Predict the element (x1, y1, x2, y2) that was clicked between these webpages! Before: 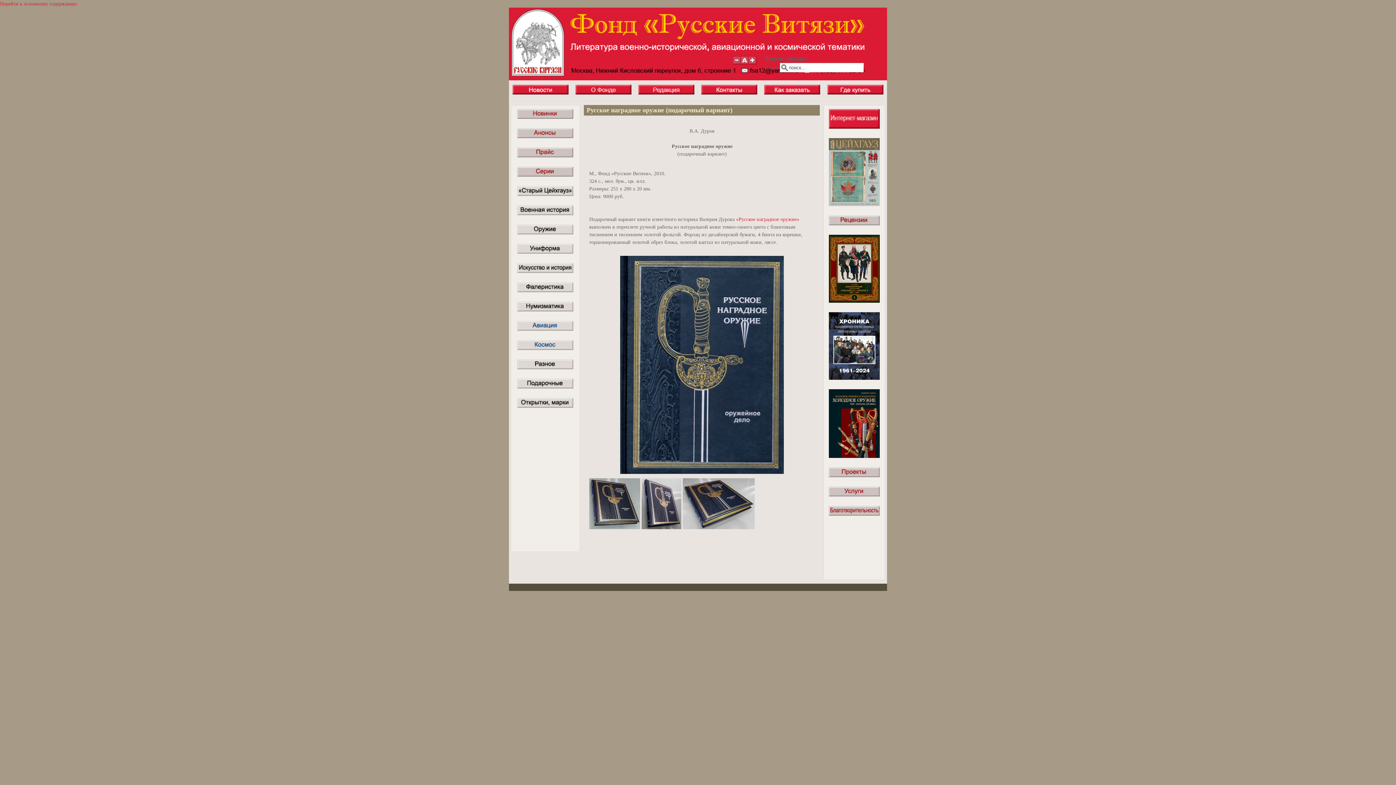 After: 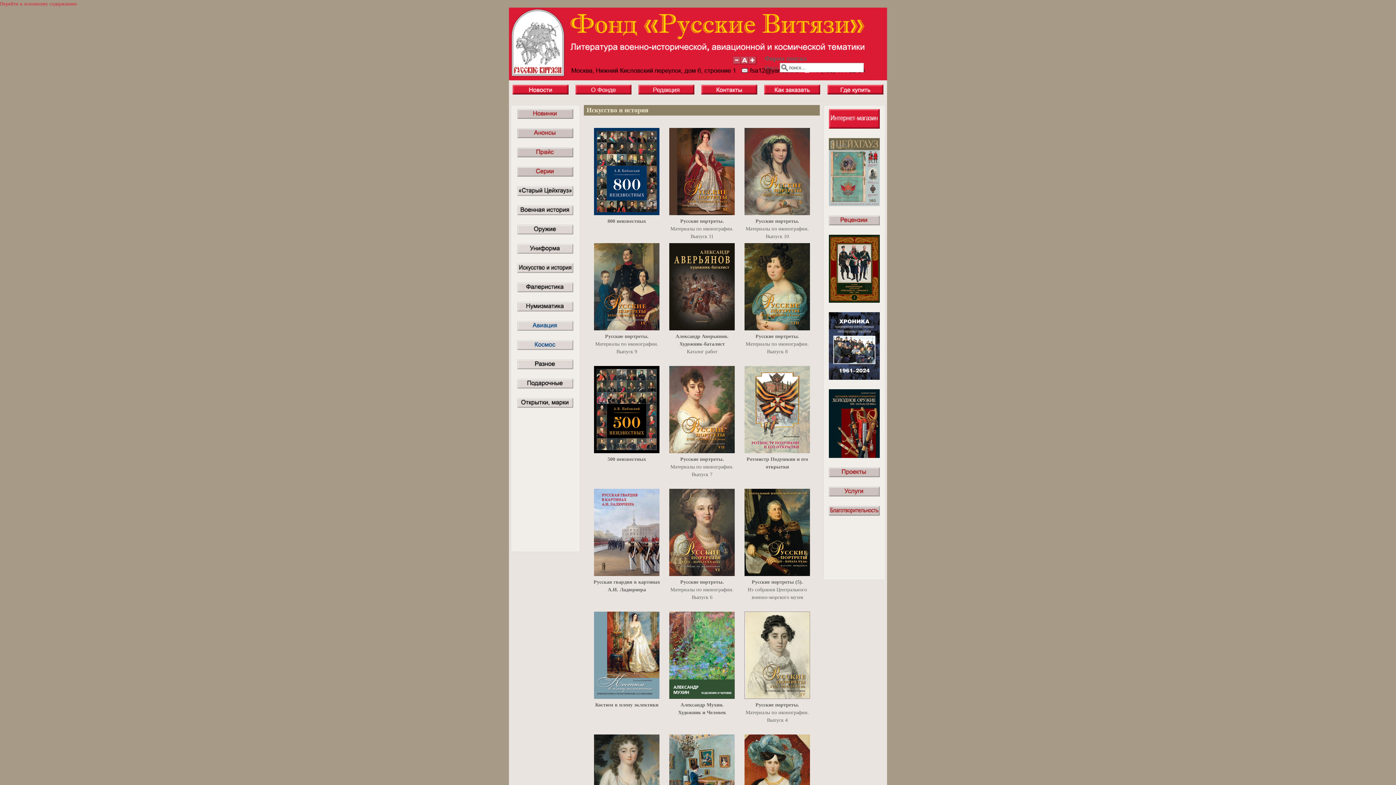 Action: bbox: (517, 269, 573, 274)